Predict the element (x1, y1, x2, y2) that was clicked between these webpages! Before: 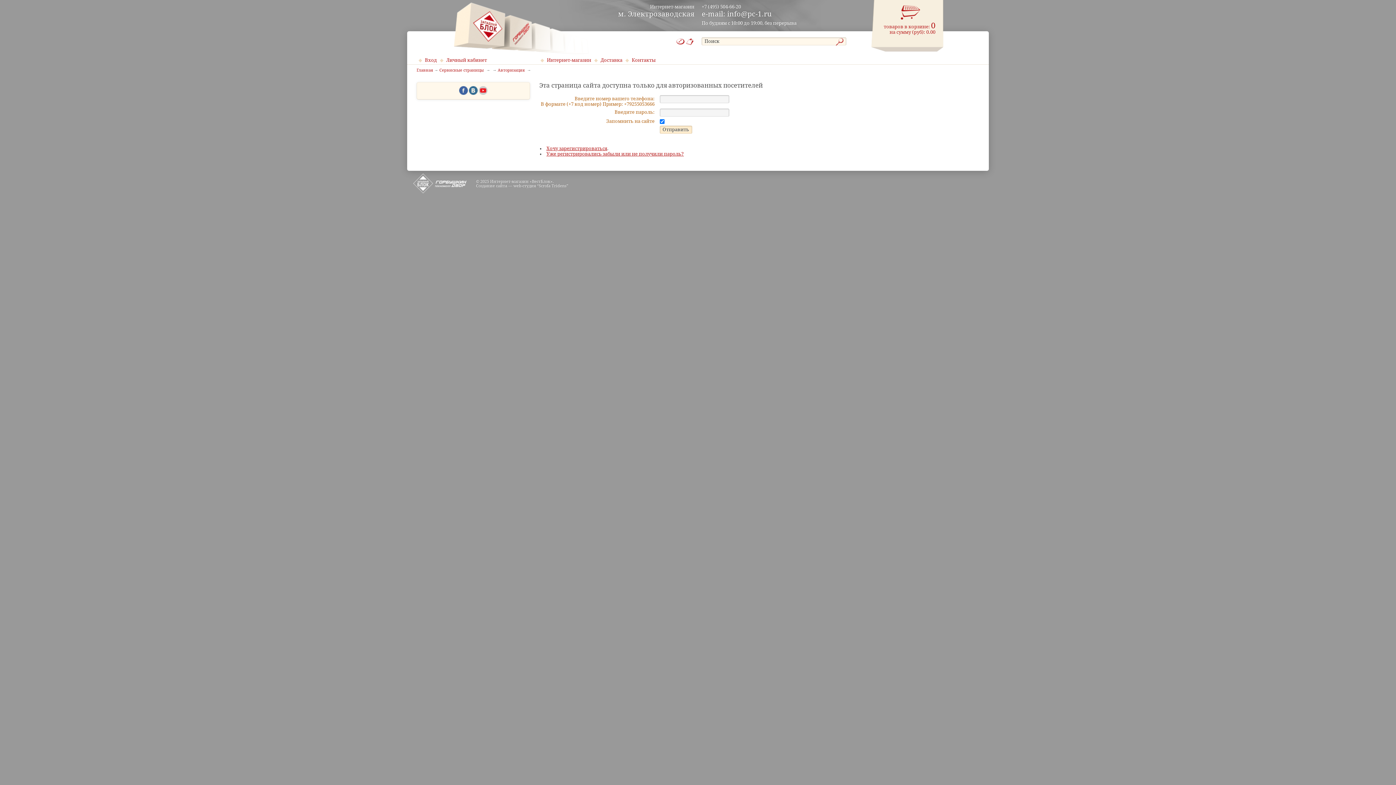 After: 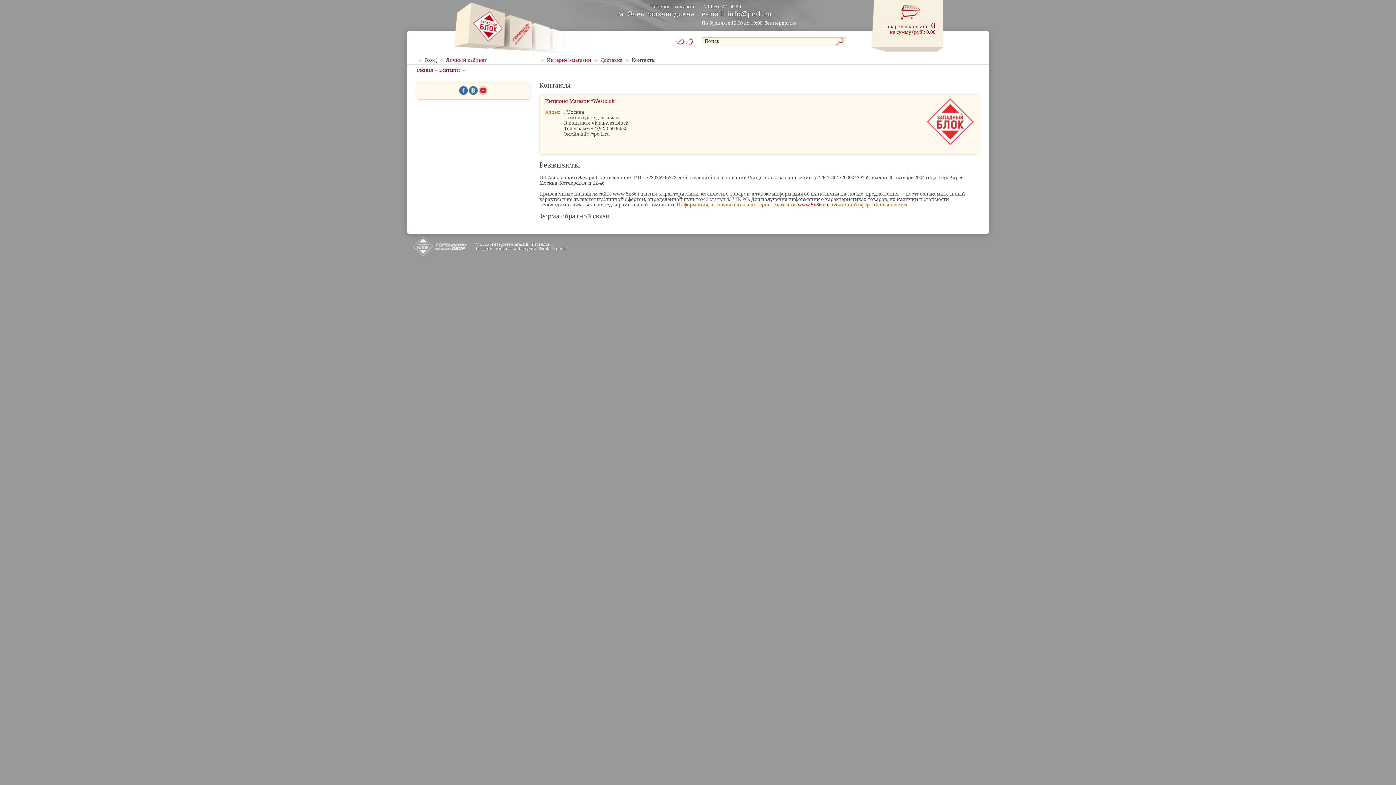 Action: bbox: (686, 38, 694, 44)